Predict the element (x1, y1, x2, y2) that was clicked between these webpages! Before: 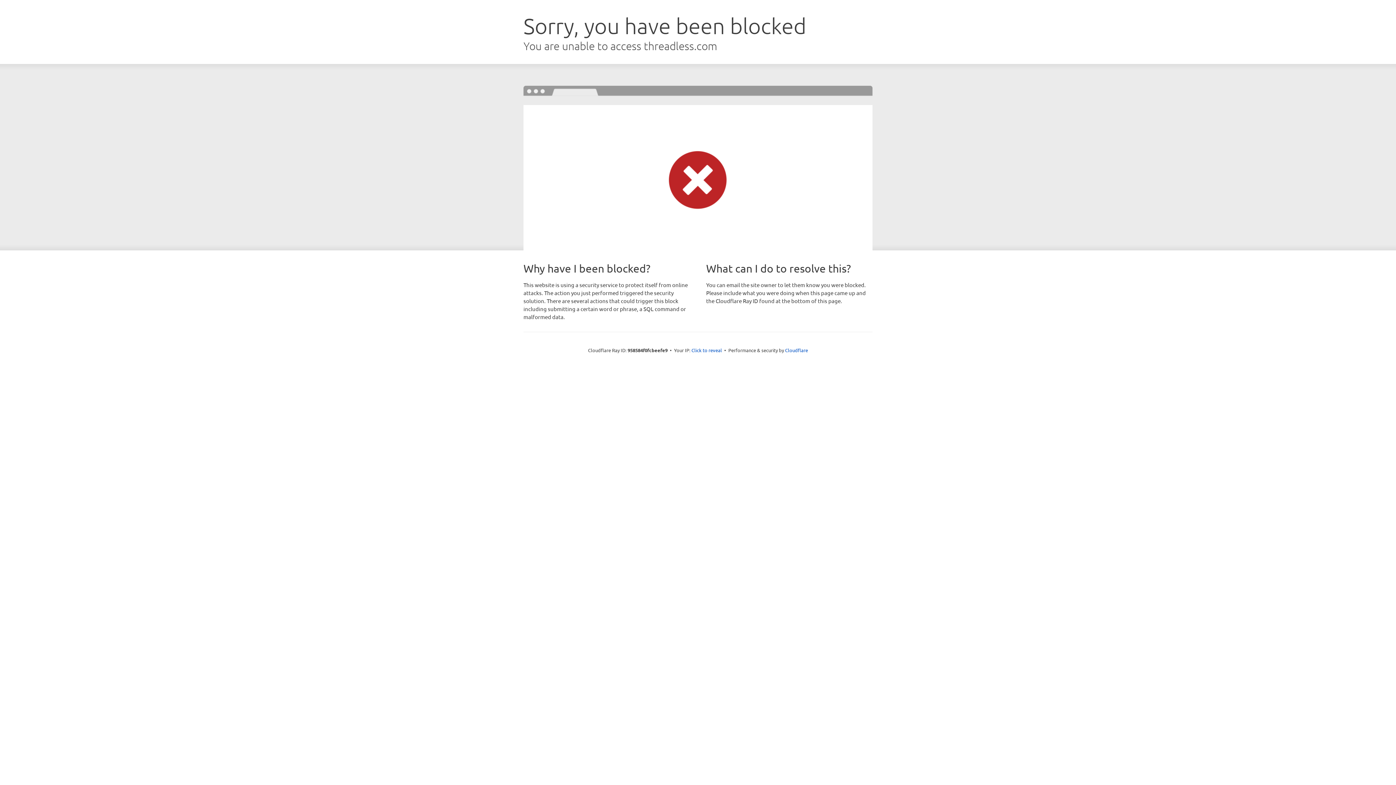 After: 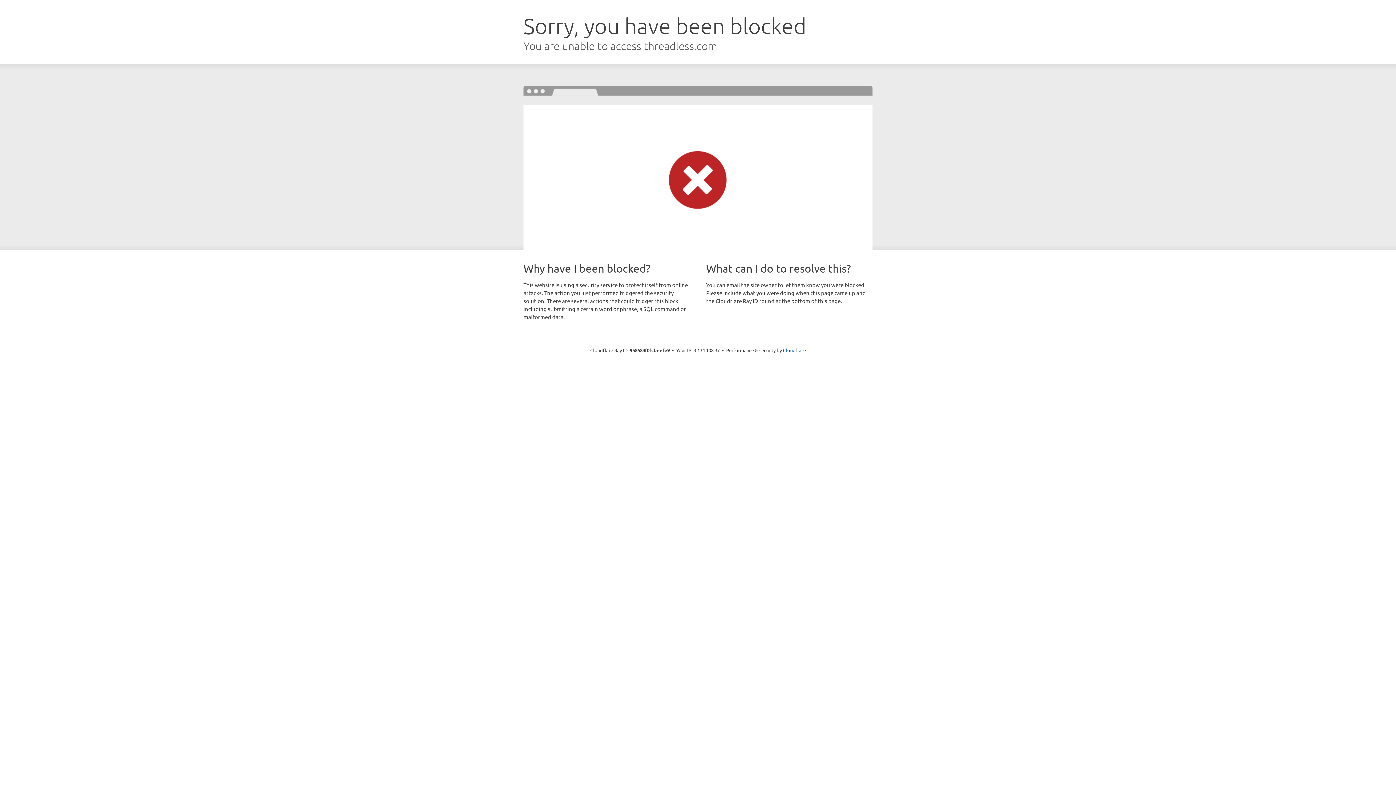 Action: label: Click to reveal bbox: (691, 346, 722, 353)